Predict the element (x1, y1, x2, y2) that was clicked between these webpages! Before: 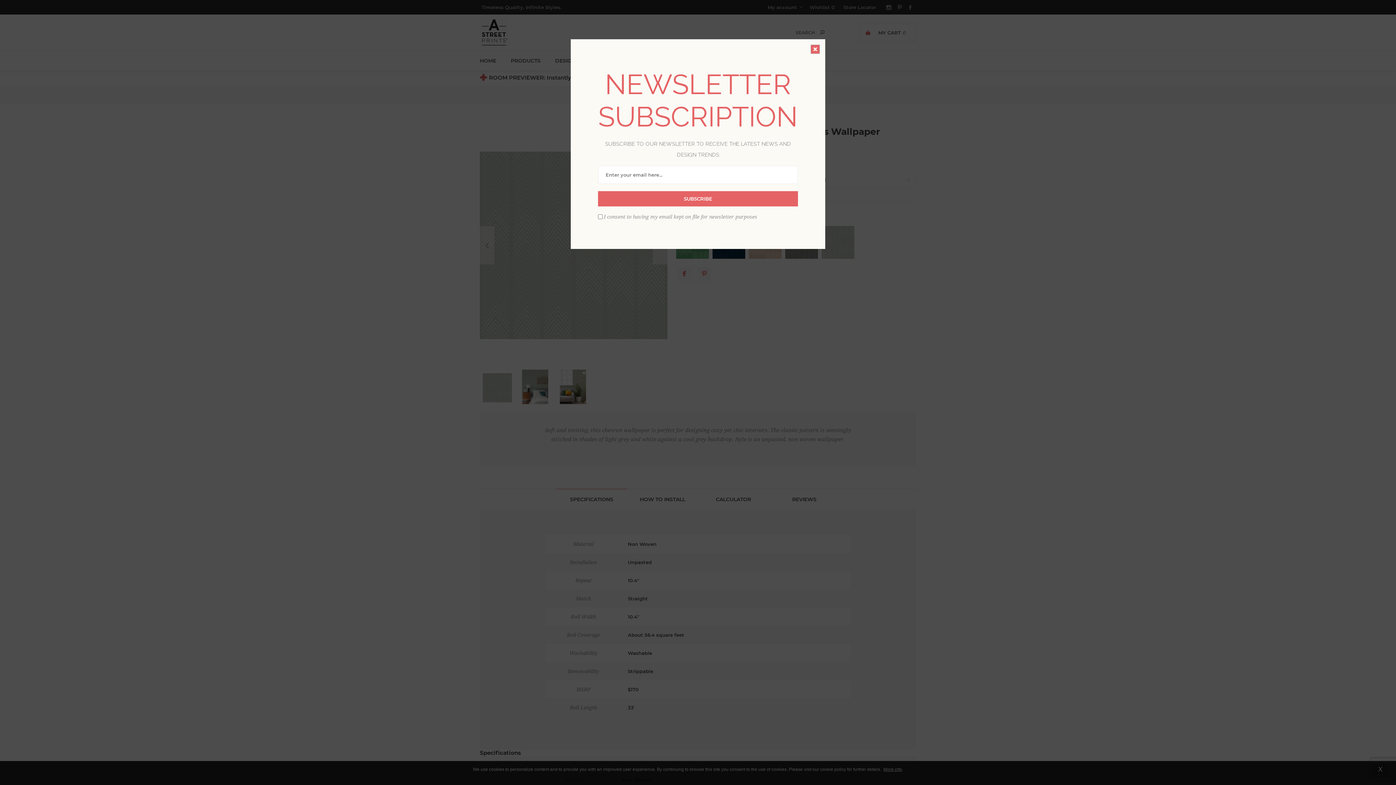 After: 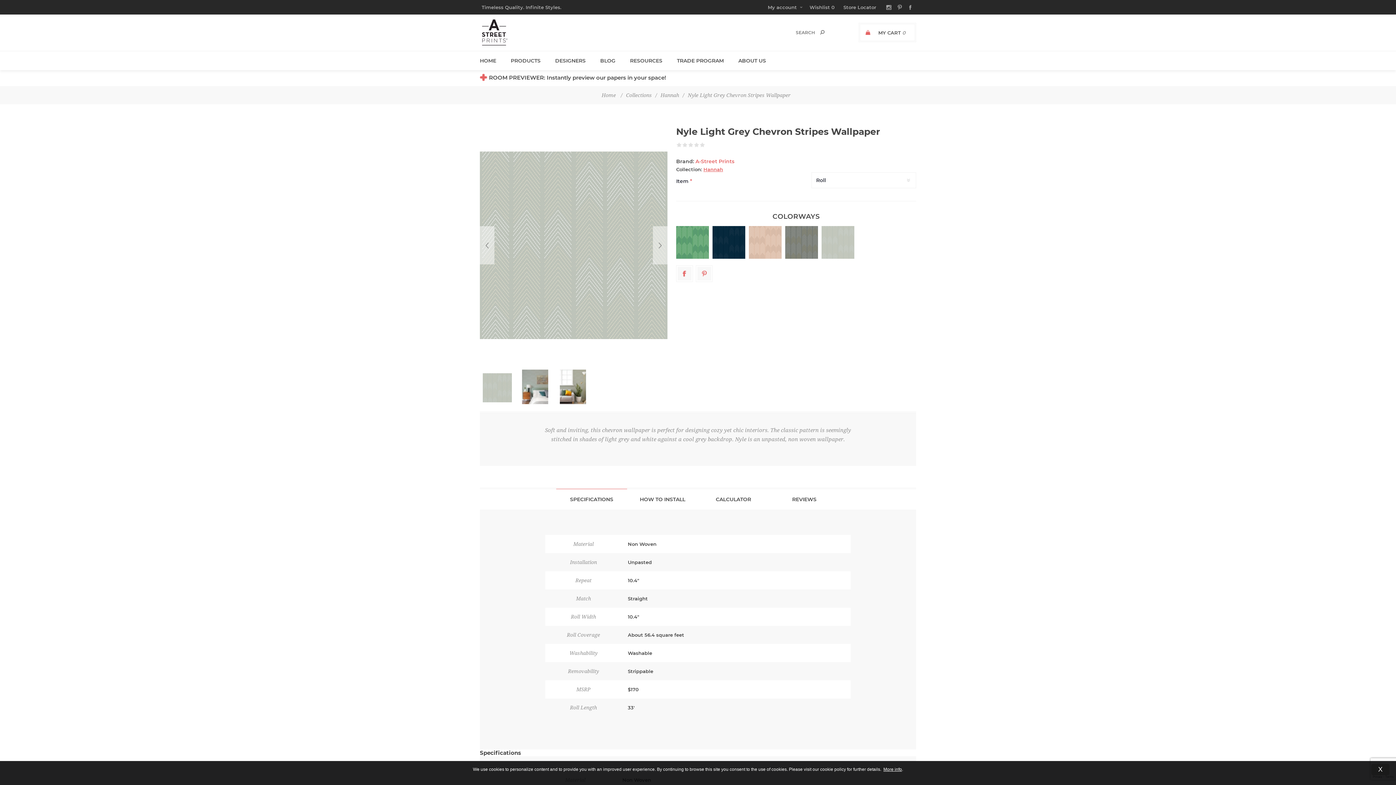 Action: bbox: (810, 44, 820, 53) label: close dialog